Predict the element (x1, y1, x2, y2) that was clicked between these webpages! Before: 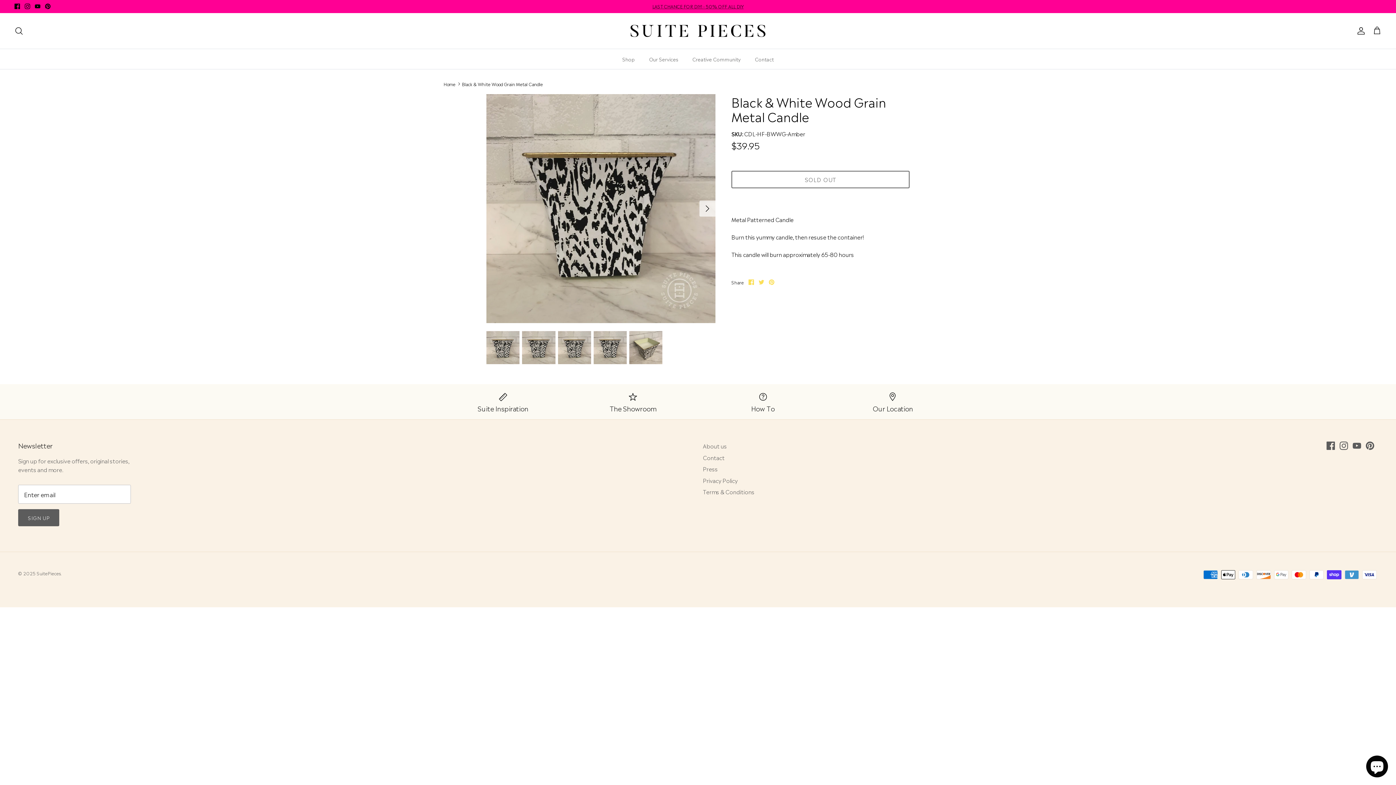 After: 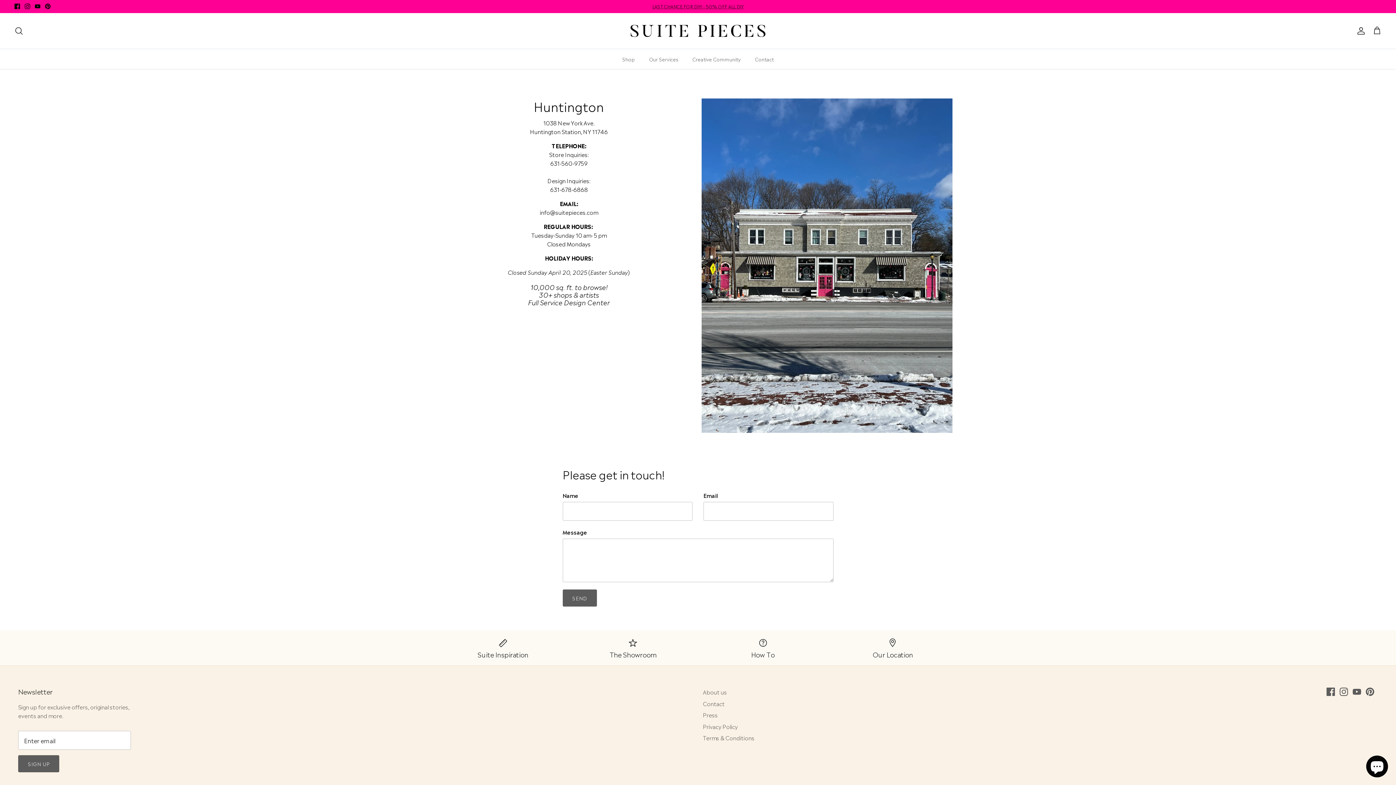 Action: bbox: (833, 391, 952, 412) label: Our Location